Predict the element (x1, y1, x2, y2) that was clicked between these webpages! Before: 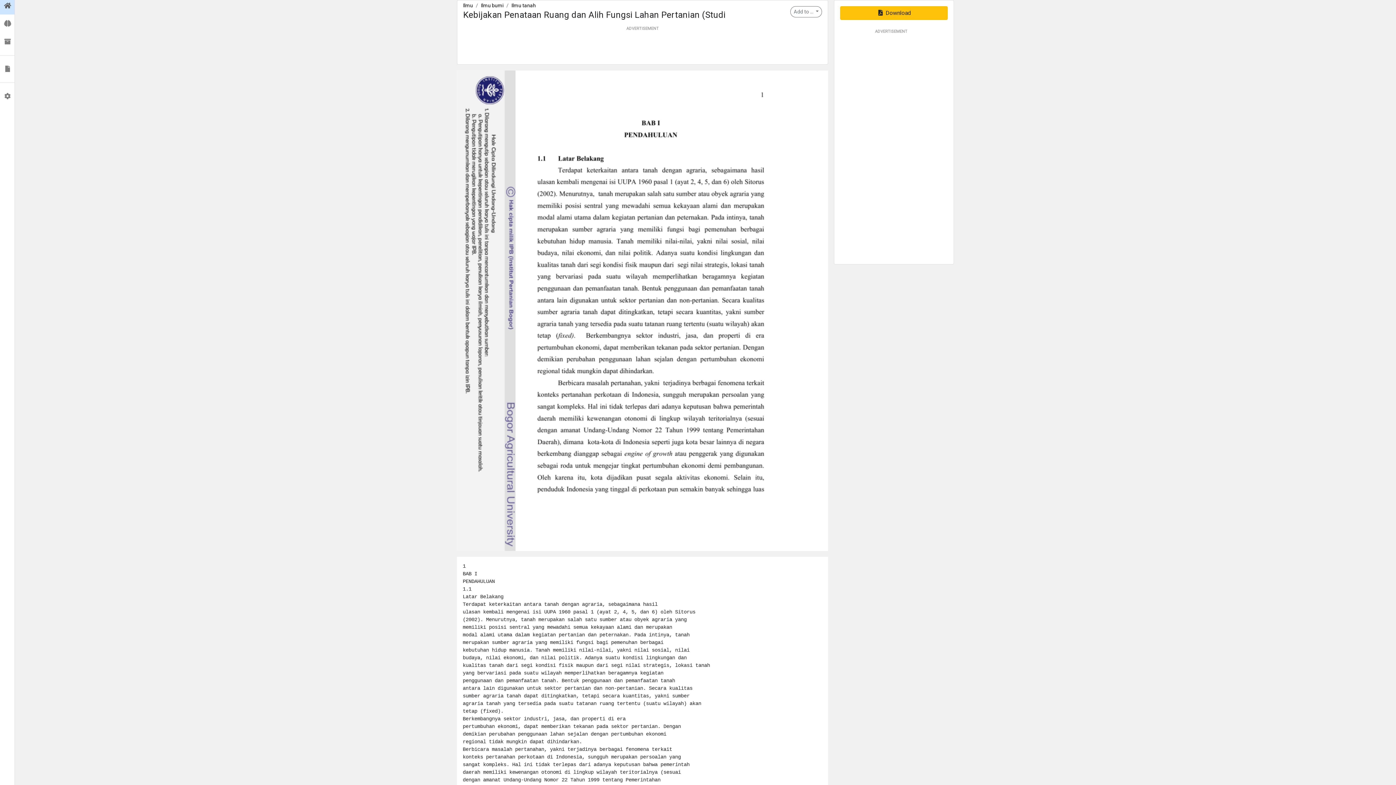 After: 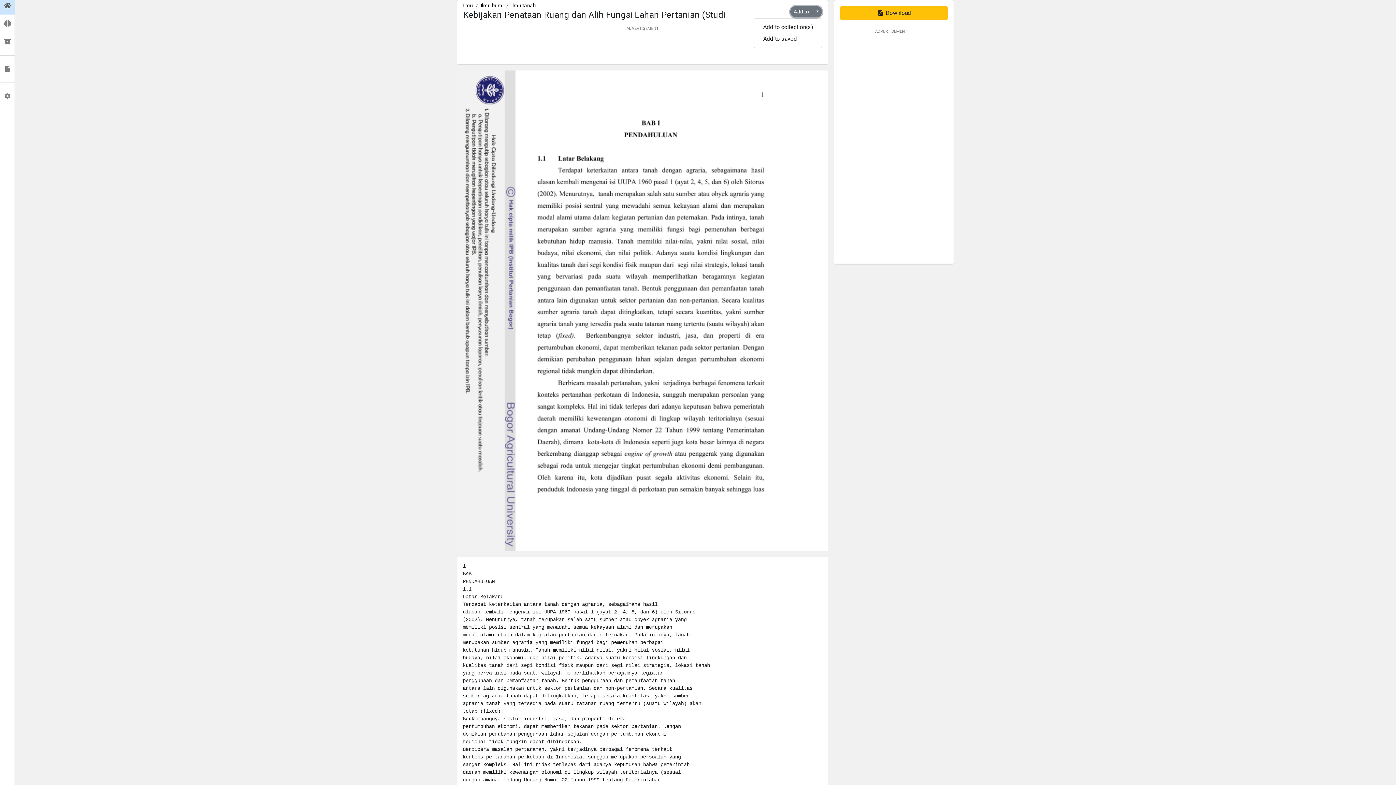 Action: label: Add to ...  bbox: (790, 6, 822, 17)